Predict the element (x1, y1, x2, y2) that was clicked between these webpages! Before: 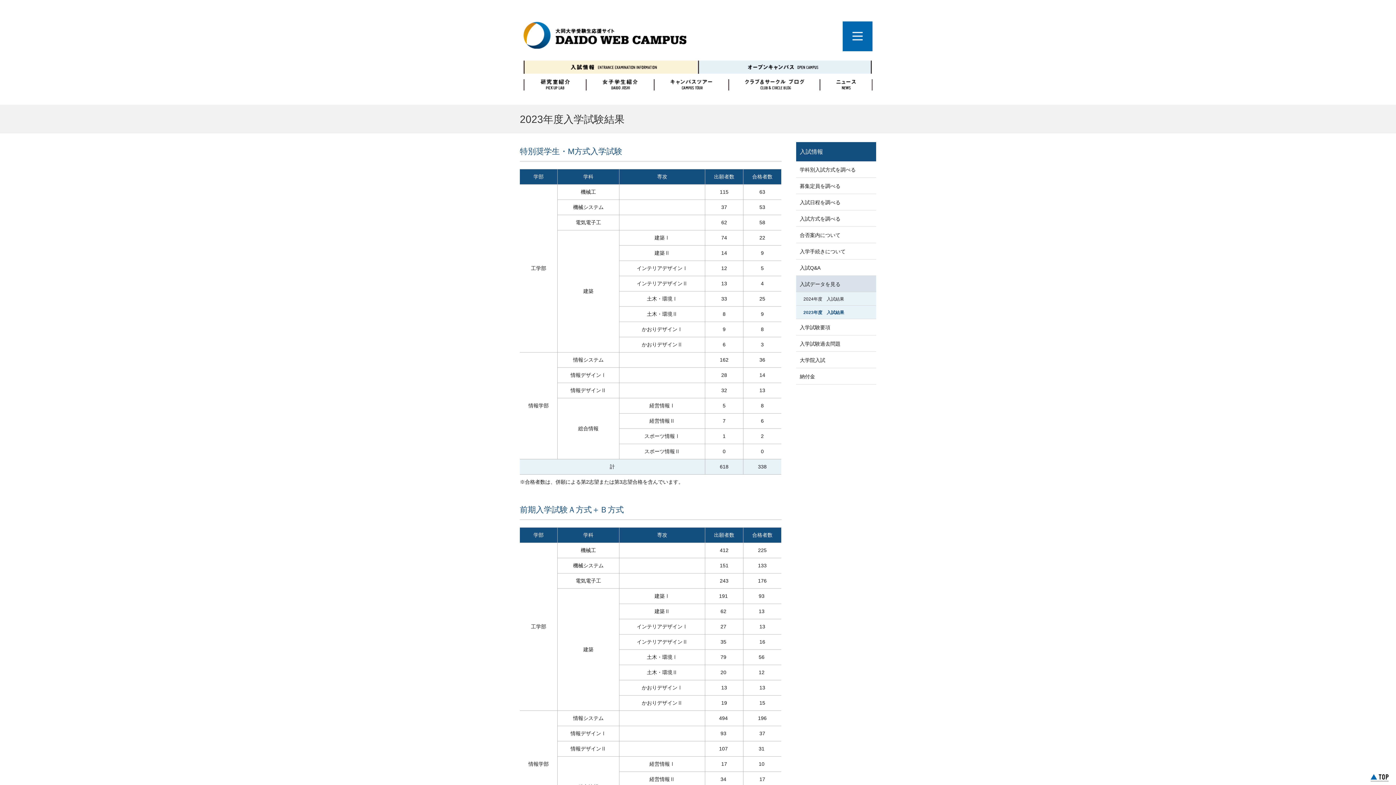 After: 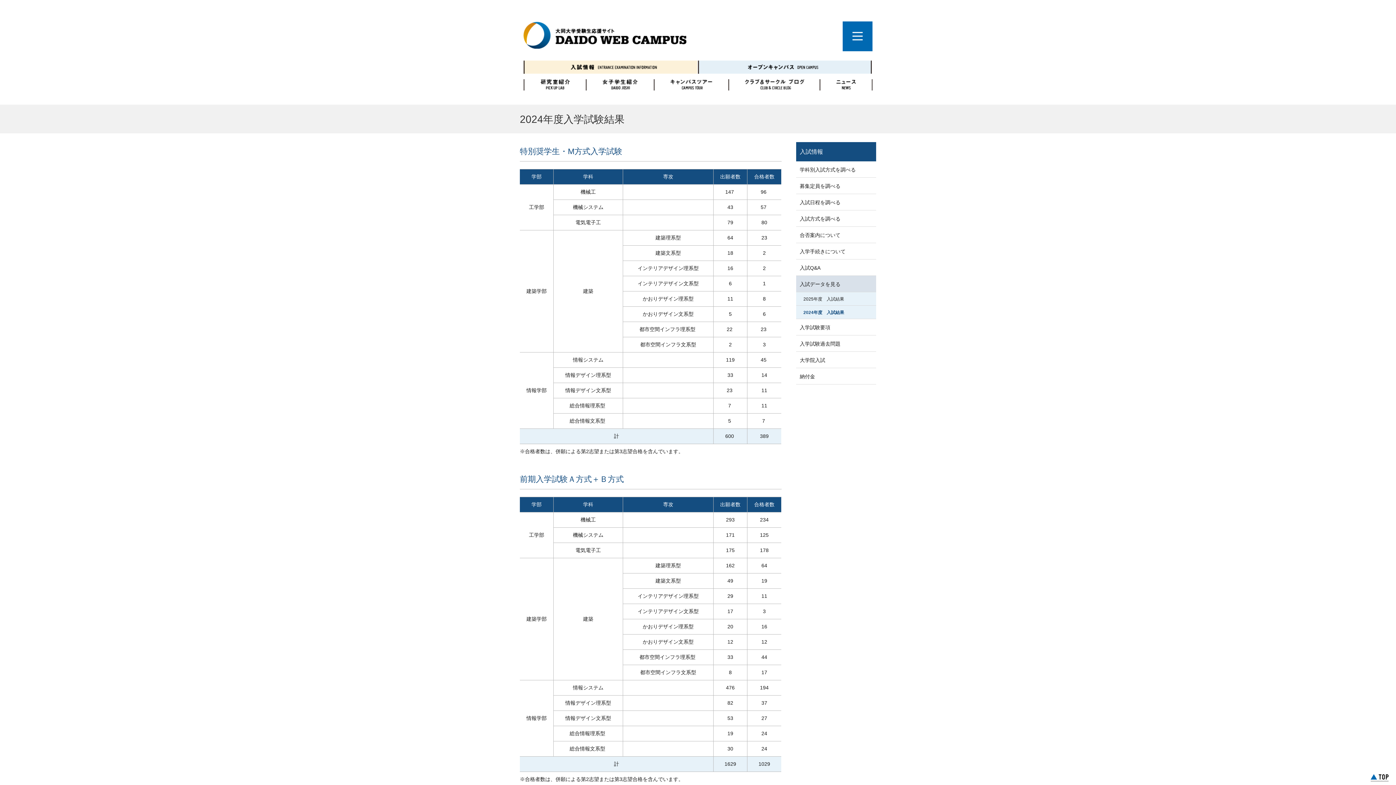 Action: bbox: (796, 292, 876, 305) label: 2024年度　入試結果